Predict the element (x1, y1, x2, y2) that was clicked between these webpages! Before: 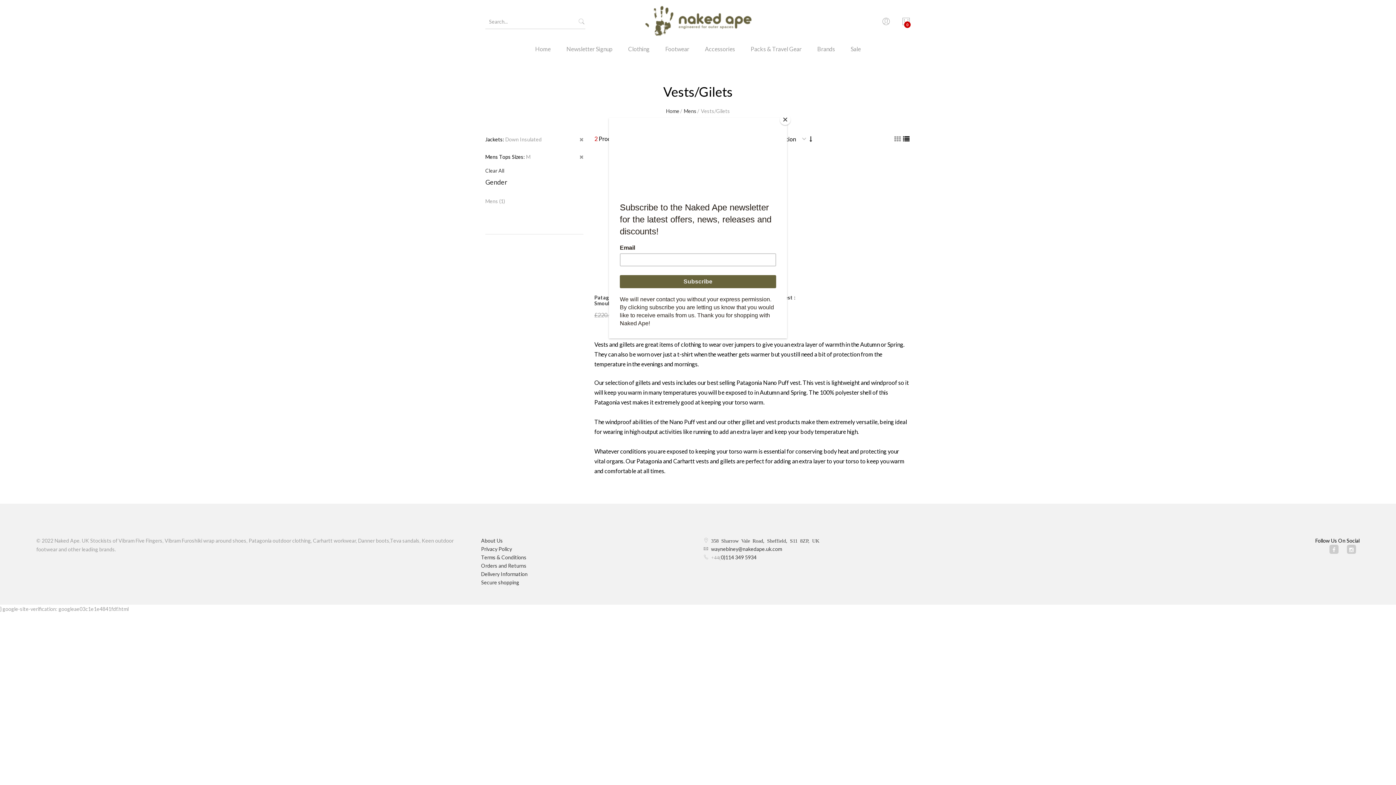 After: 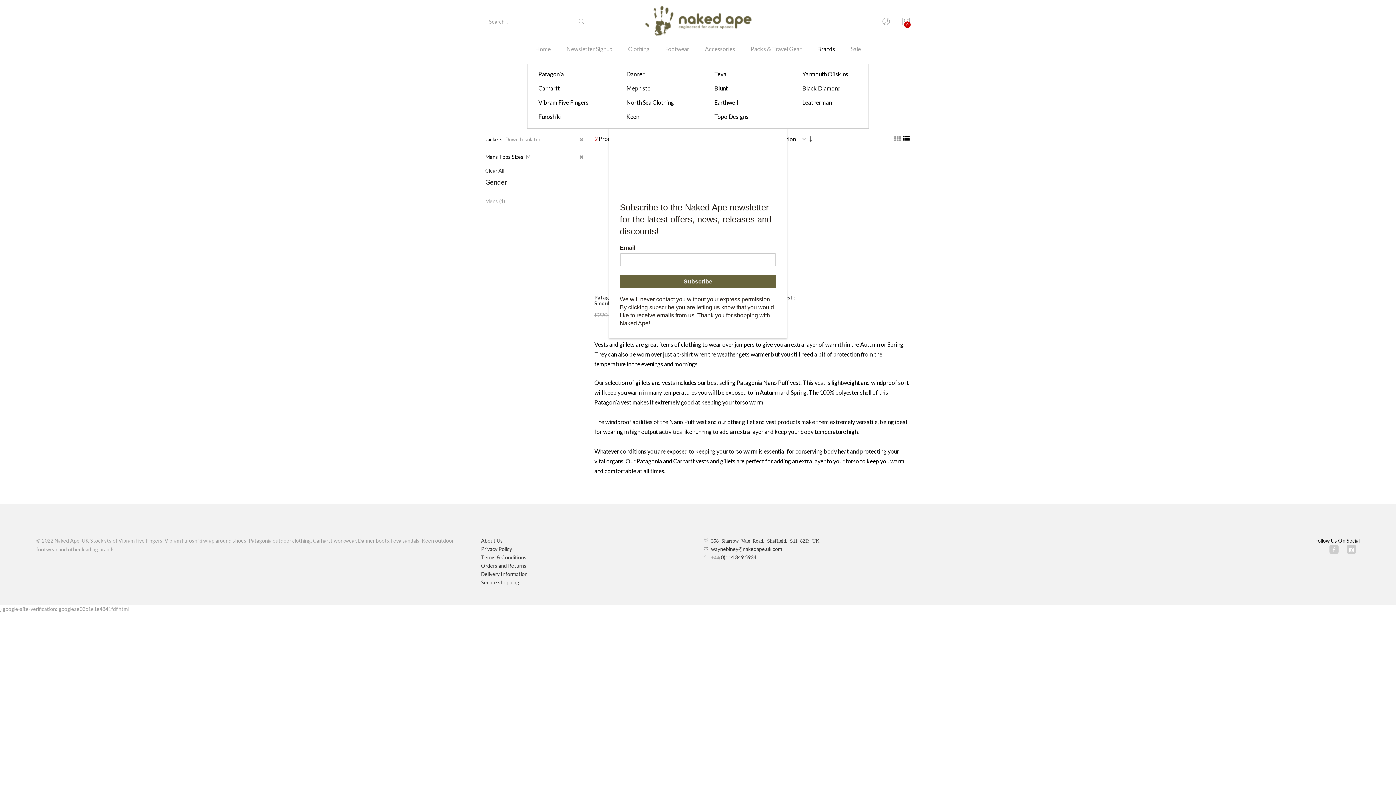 Action: label: Brands bbox: (810, 43, 842, 64)